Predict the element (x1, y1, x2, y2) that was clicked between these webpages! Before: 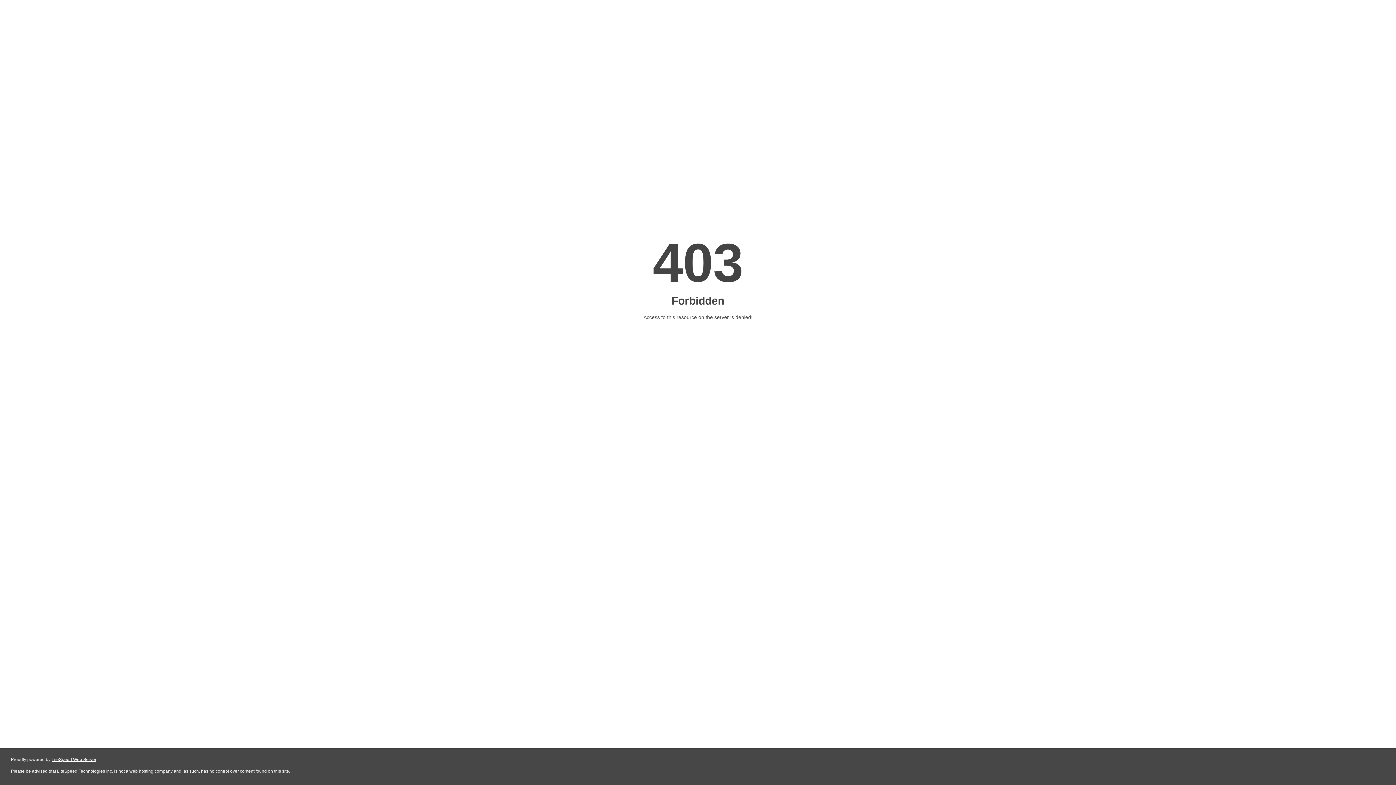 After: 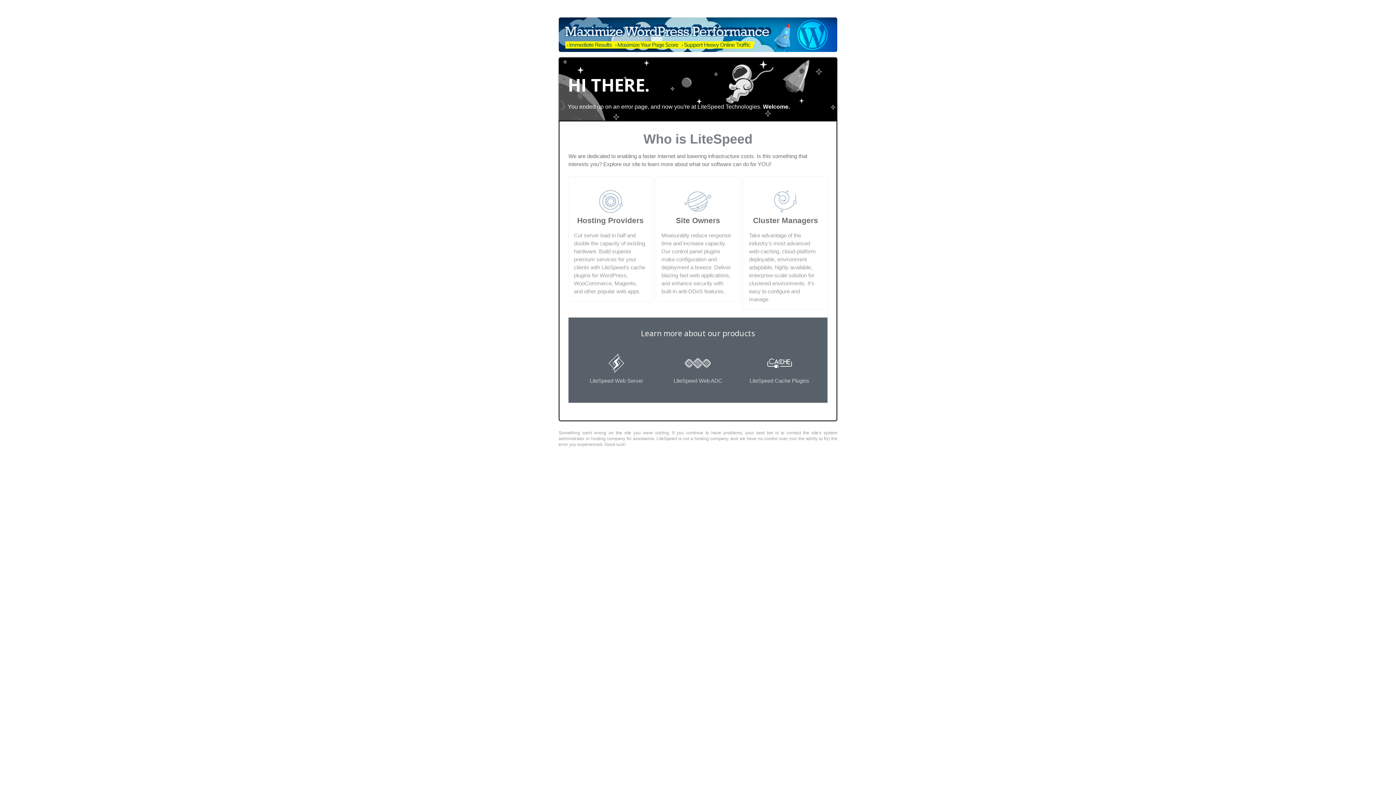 Action: label: LiteSpeed Web Server bbox: (51, 757, 96, 762)